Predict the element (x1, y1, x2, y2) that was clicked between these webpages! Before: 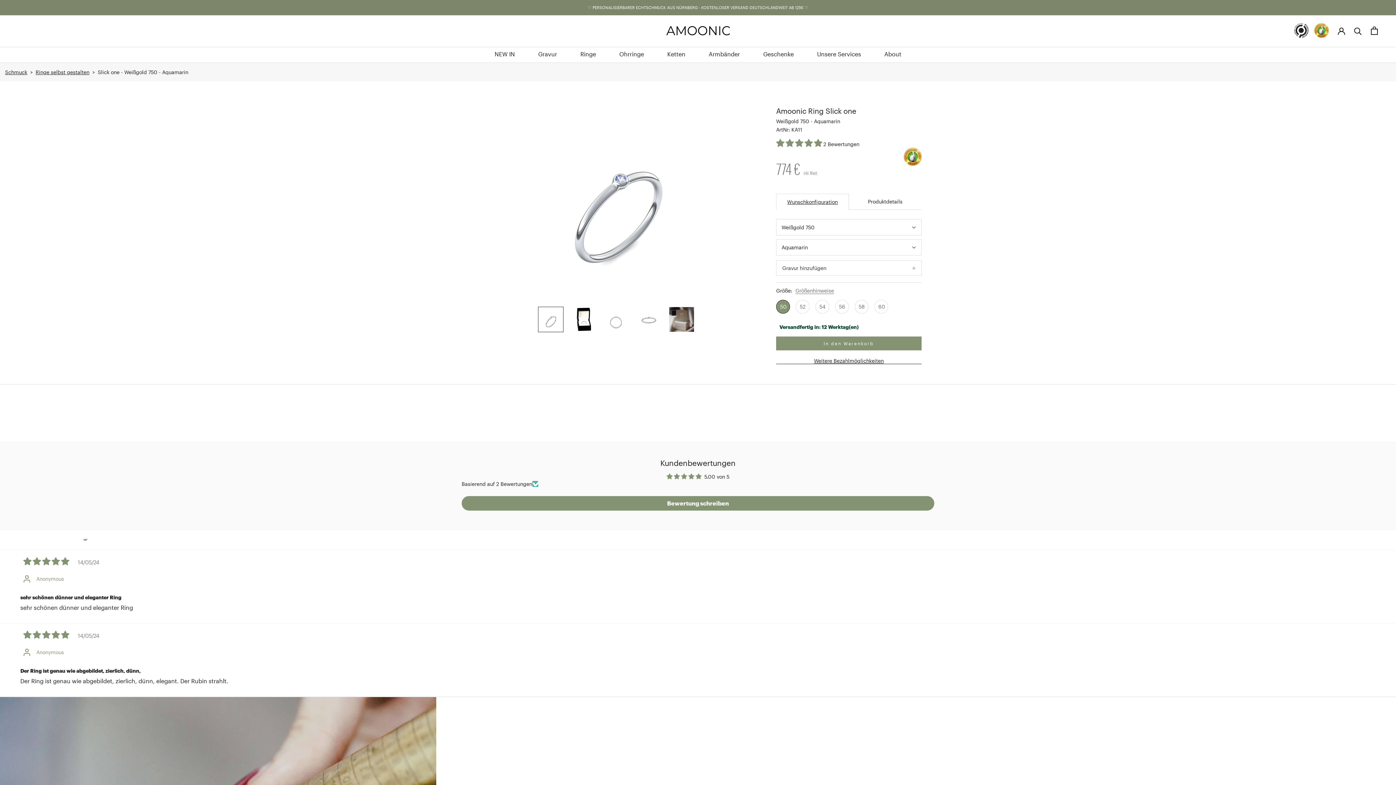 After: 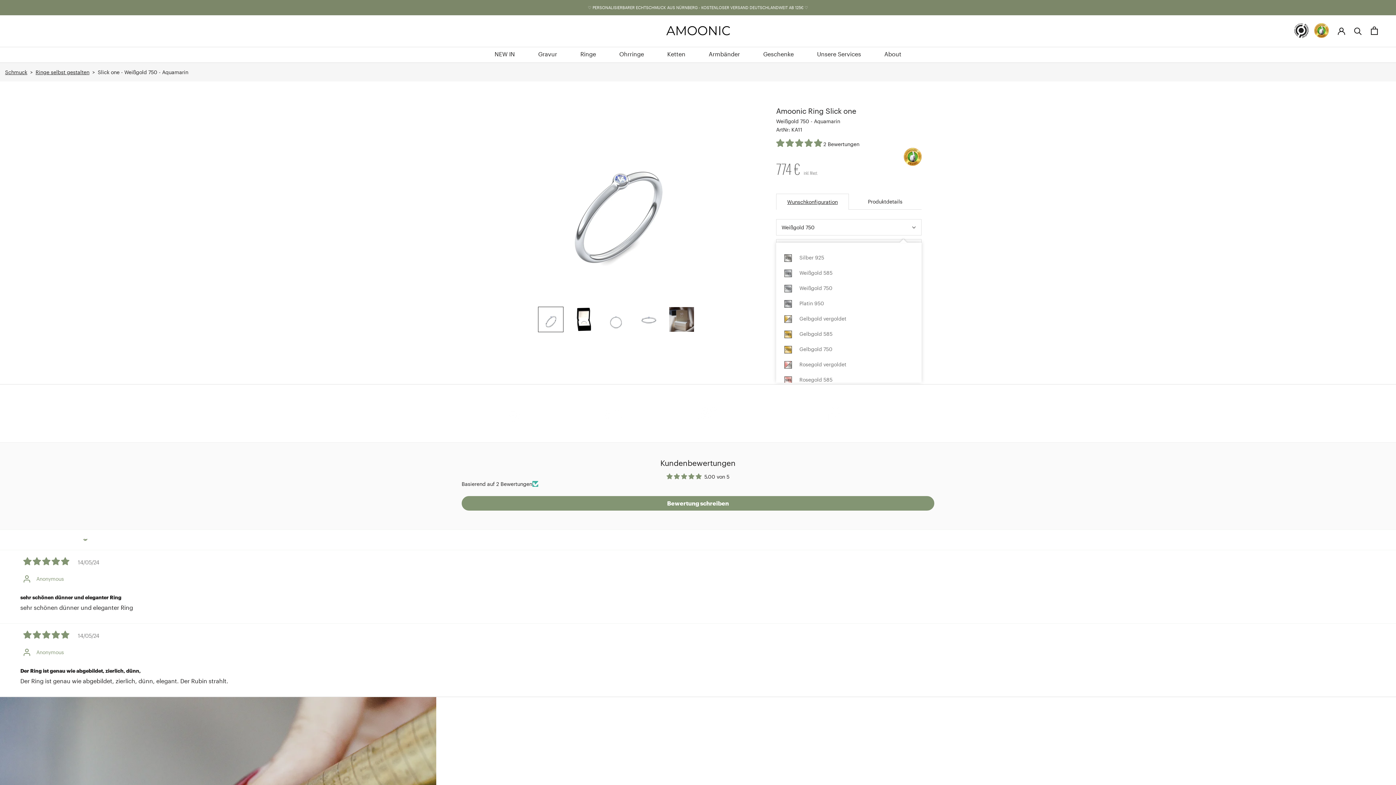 Action: label: Weißgold 750 bbox: (776, 219, 921, 235)